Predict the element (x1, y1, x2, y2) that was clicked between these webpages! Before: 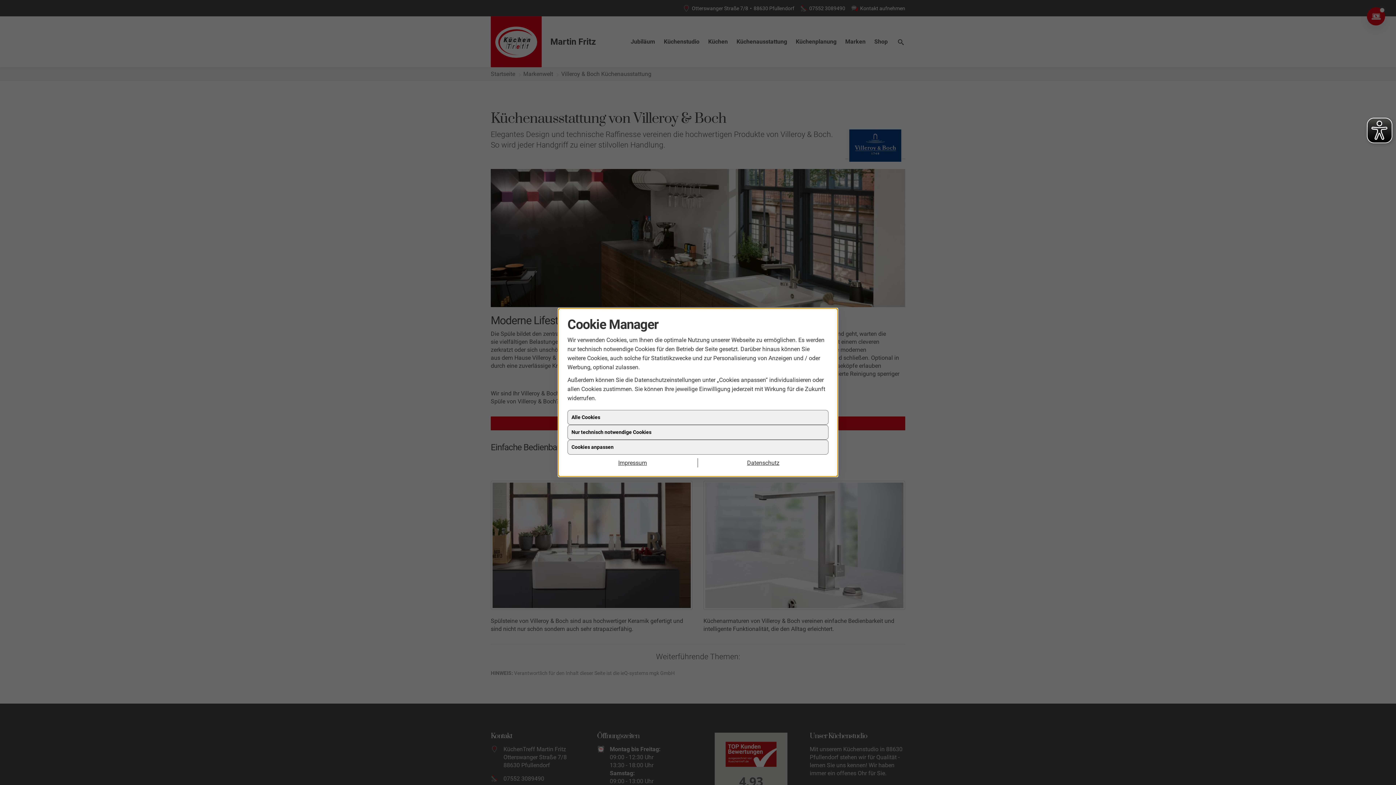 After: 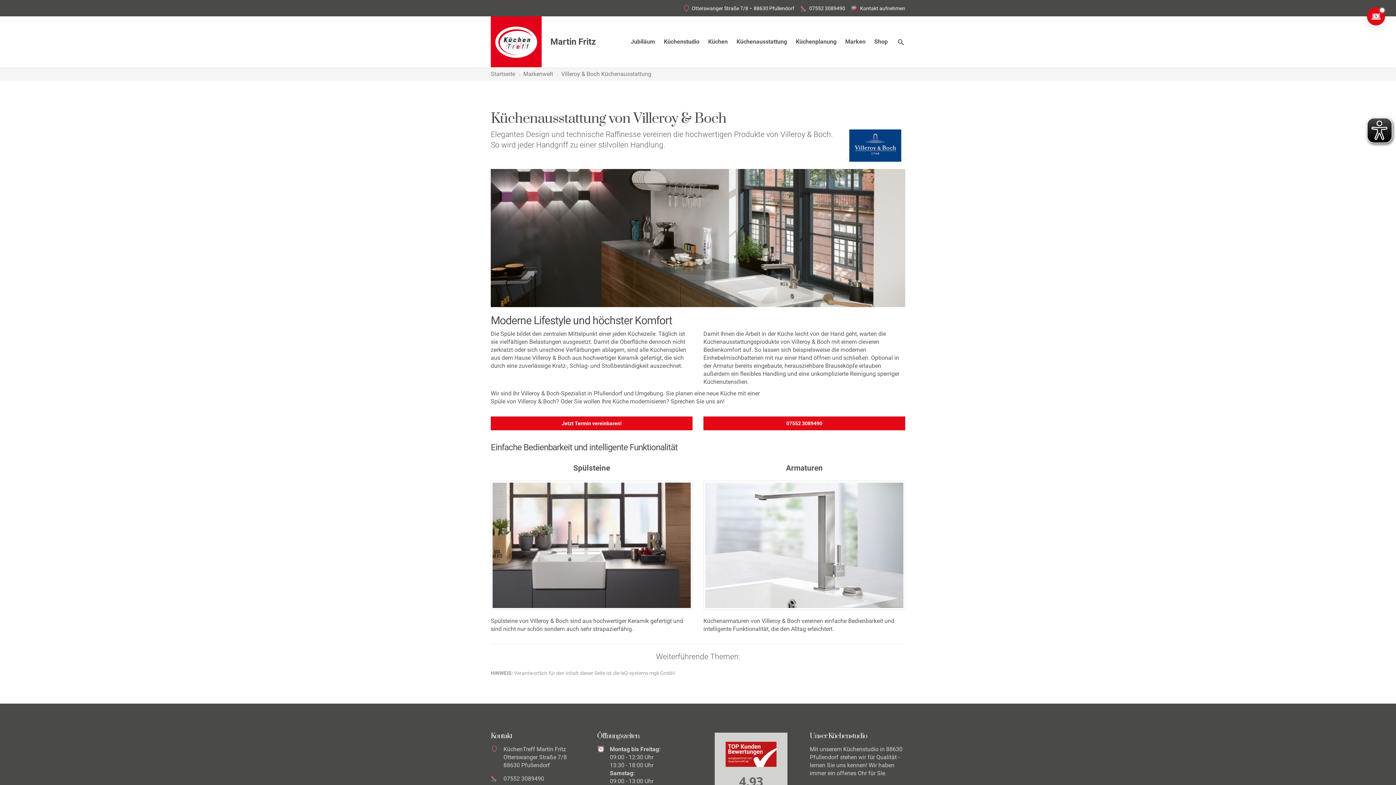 Action: bbox: (567, 410, 828, 425) label: Alle Cookies